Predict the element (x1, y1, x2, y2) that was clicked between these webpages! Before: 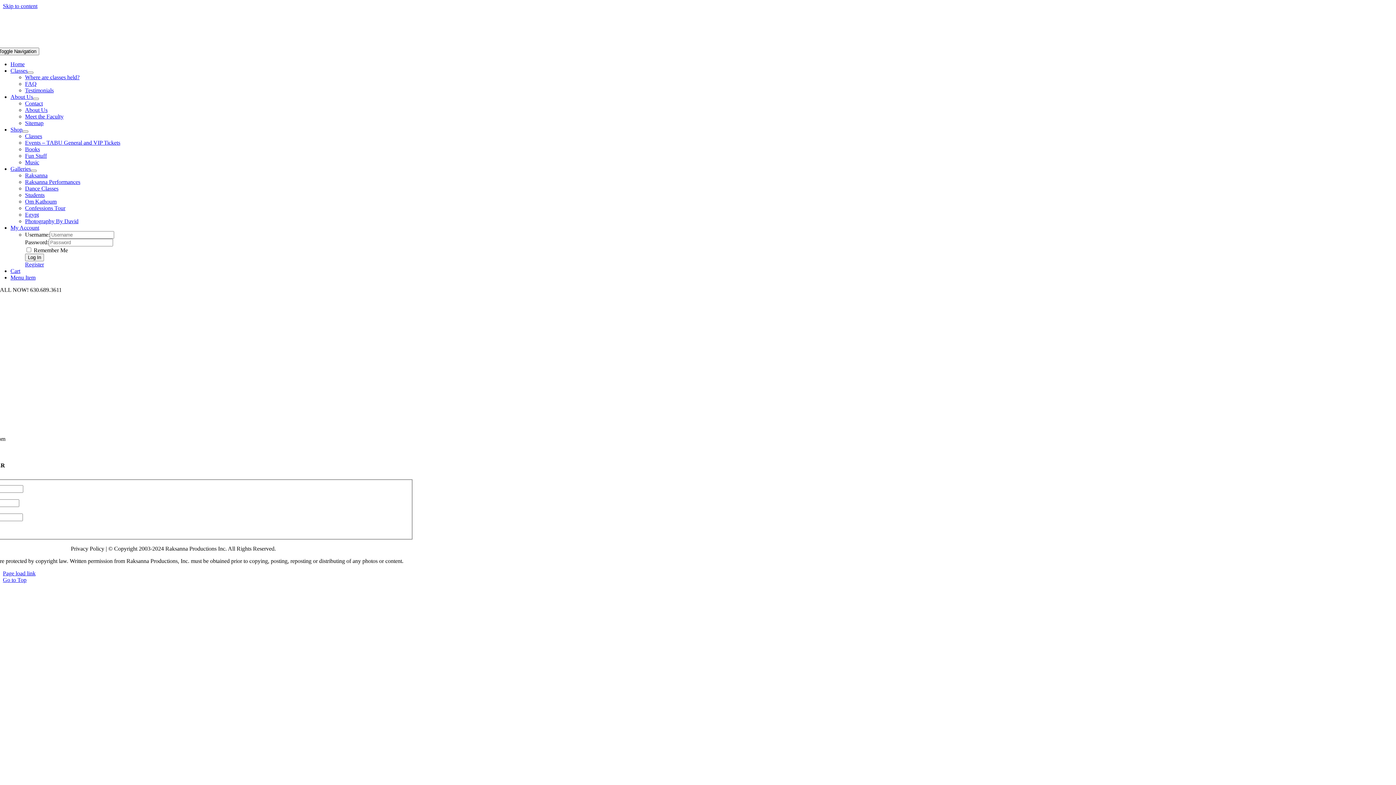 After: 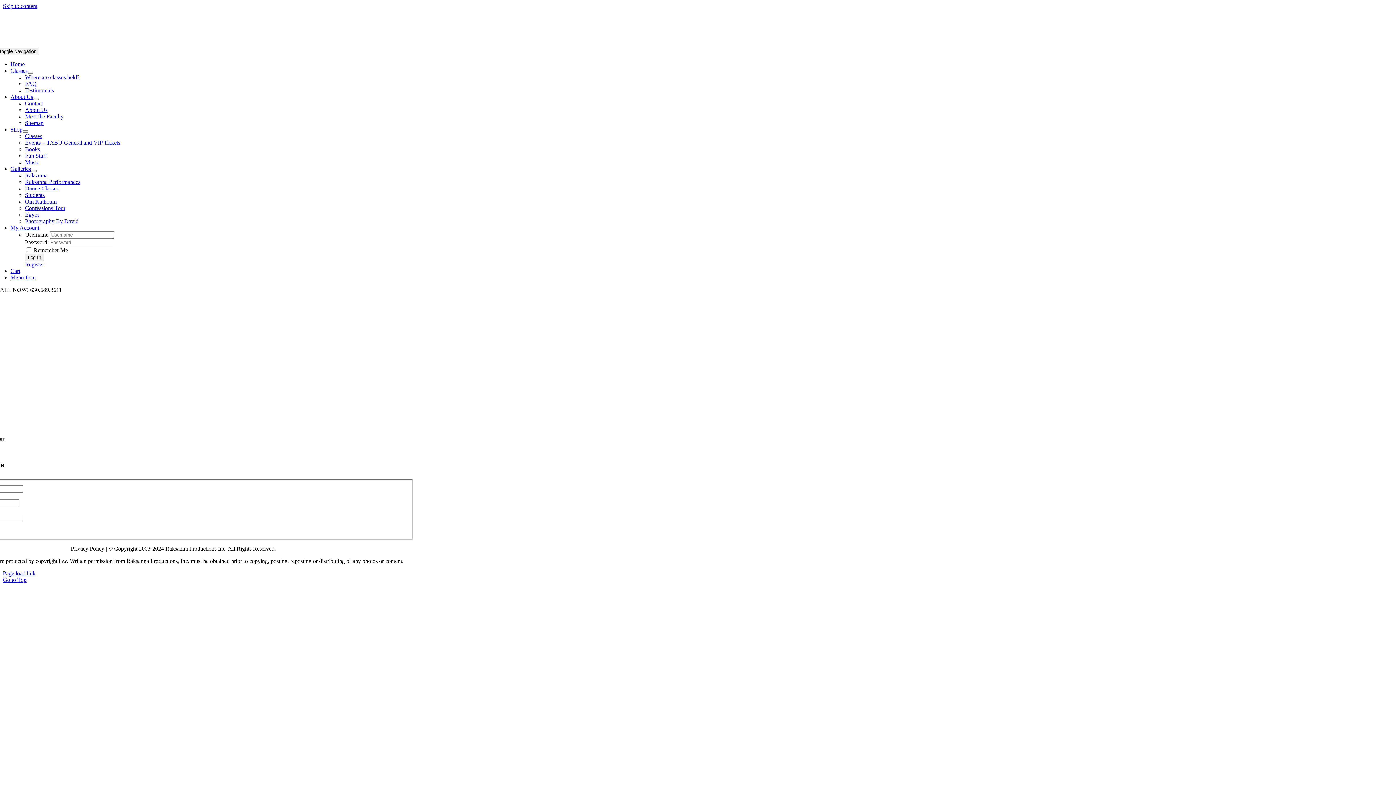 Action: label: Shop bbox: (10, 126, 22, 132)